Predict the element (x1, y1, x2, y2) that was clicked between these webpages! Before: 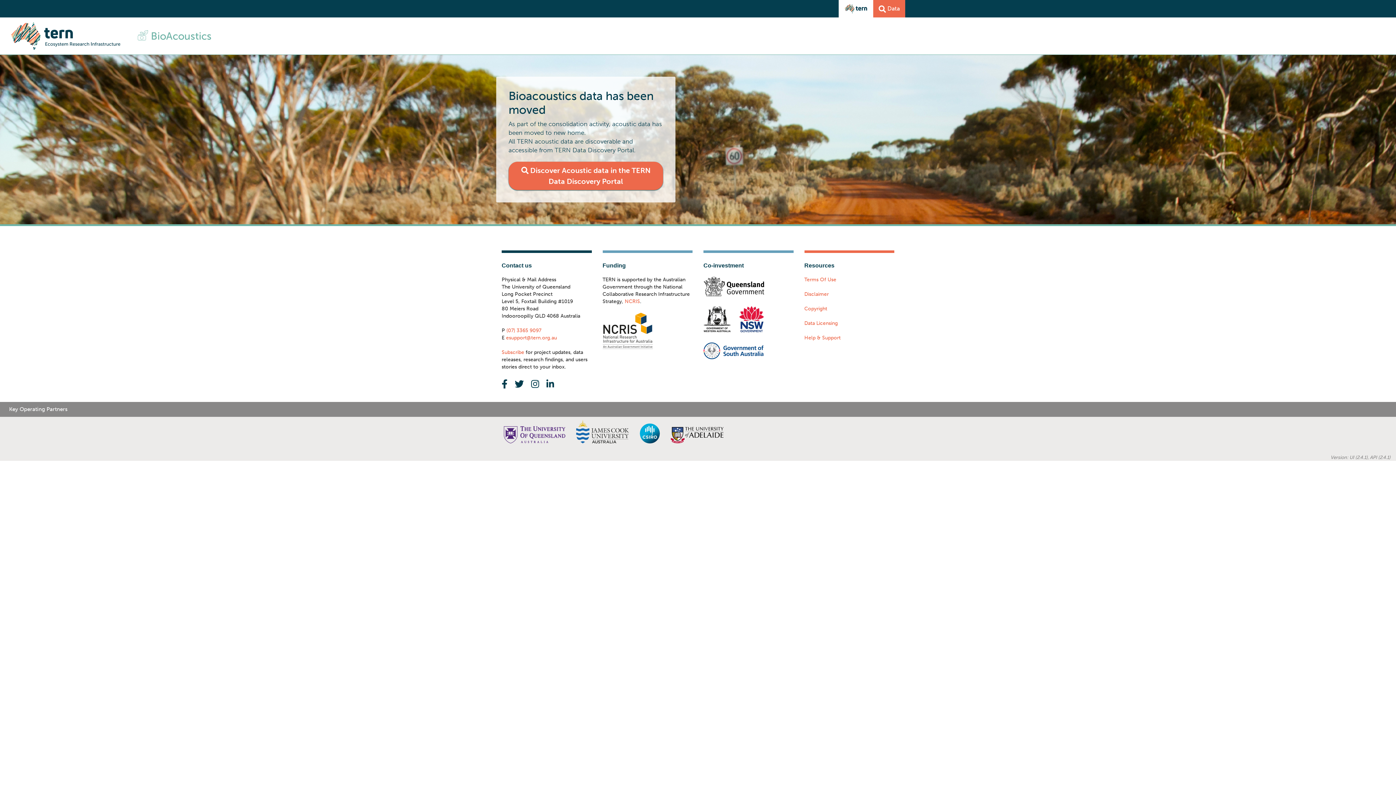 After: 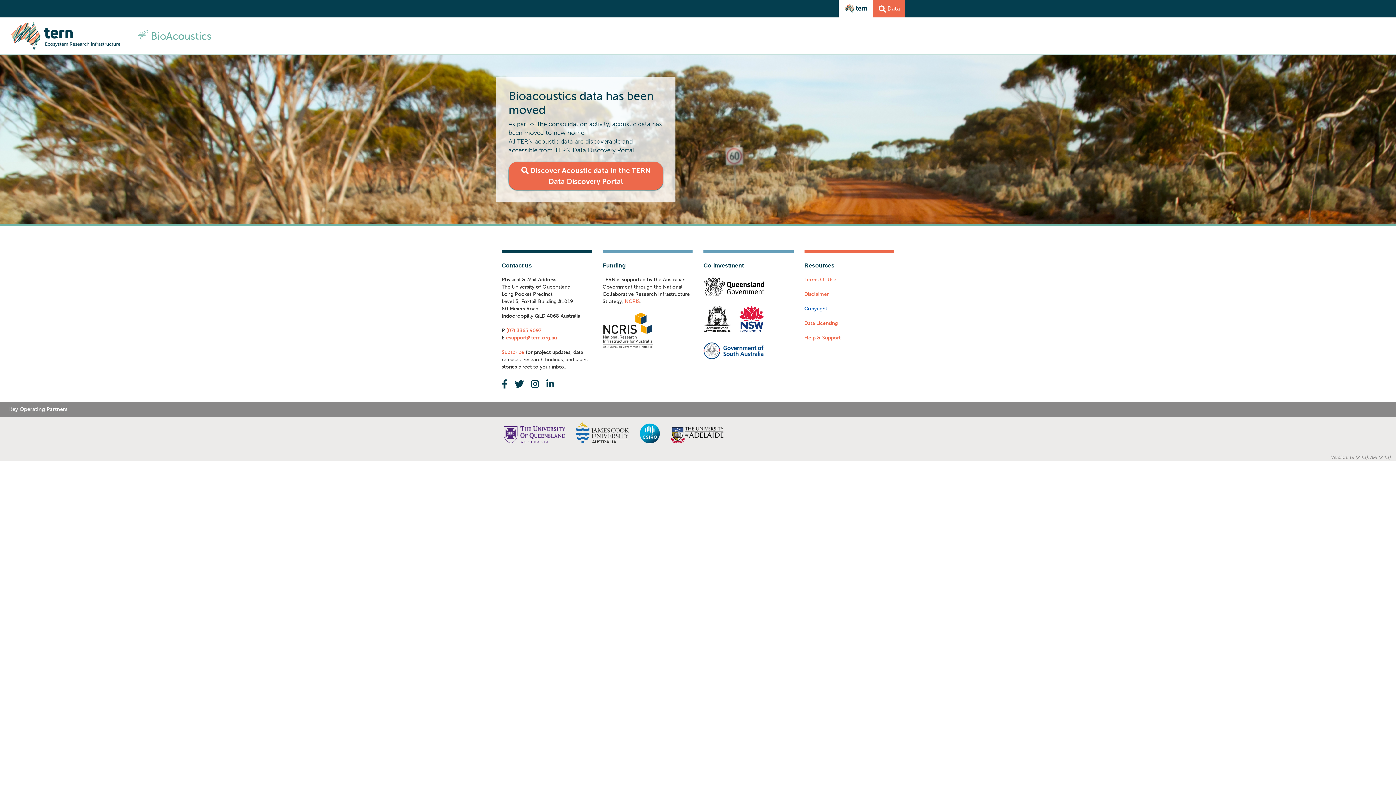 Action: bbox: (804, 305, 827, 312) label: Copyright